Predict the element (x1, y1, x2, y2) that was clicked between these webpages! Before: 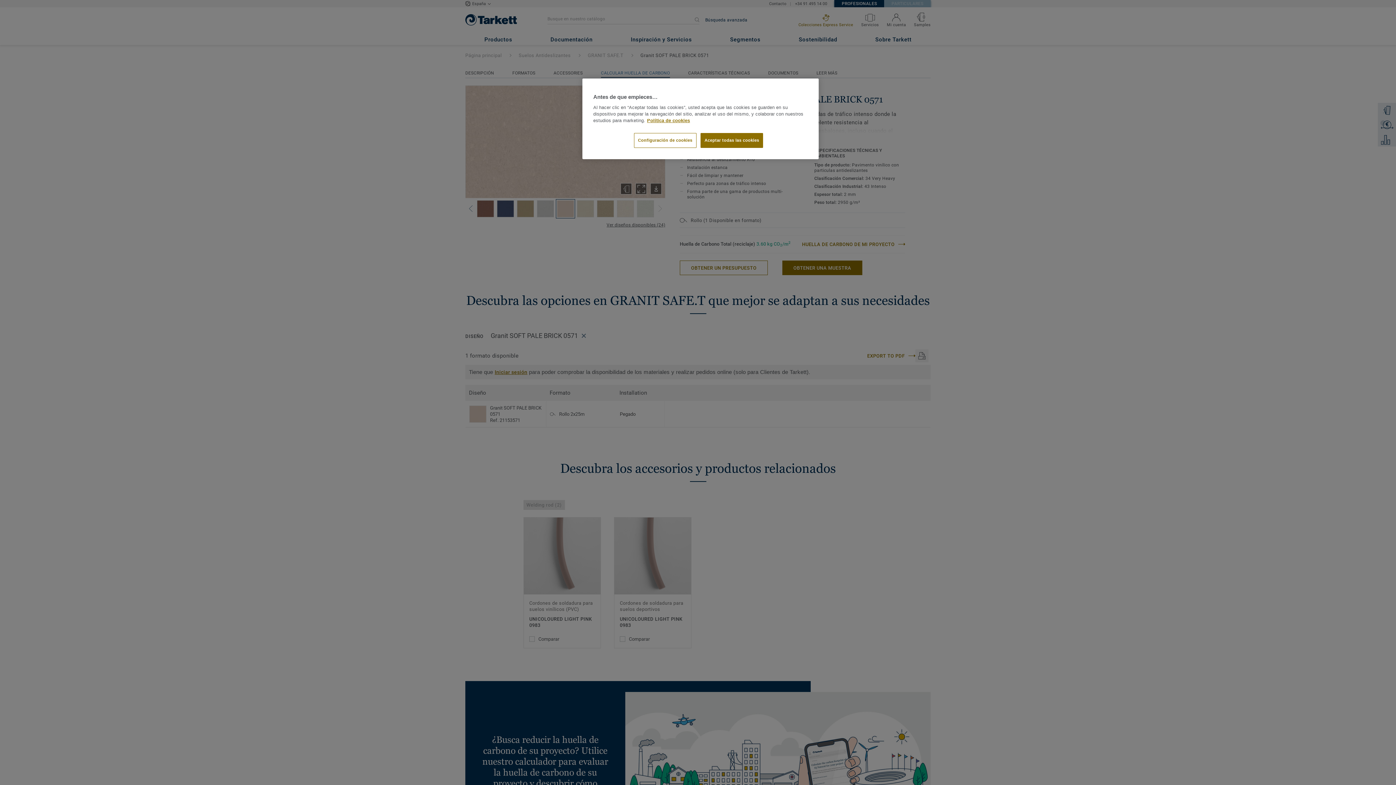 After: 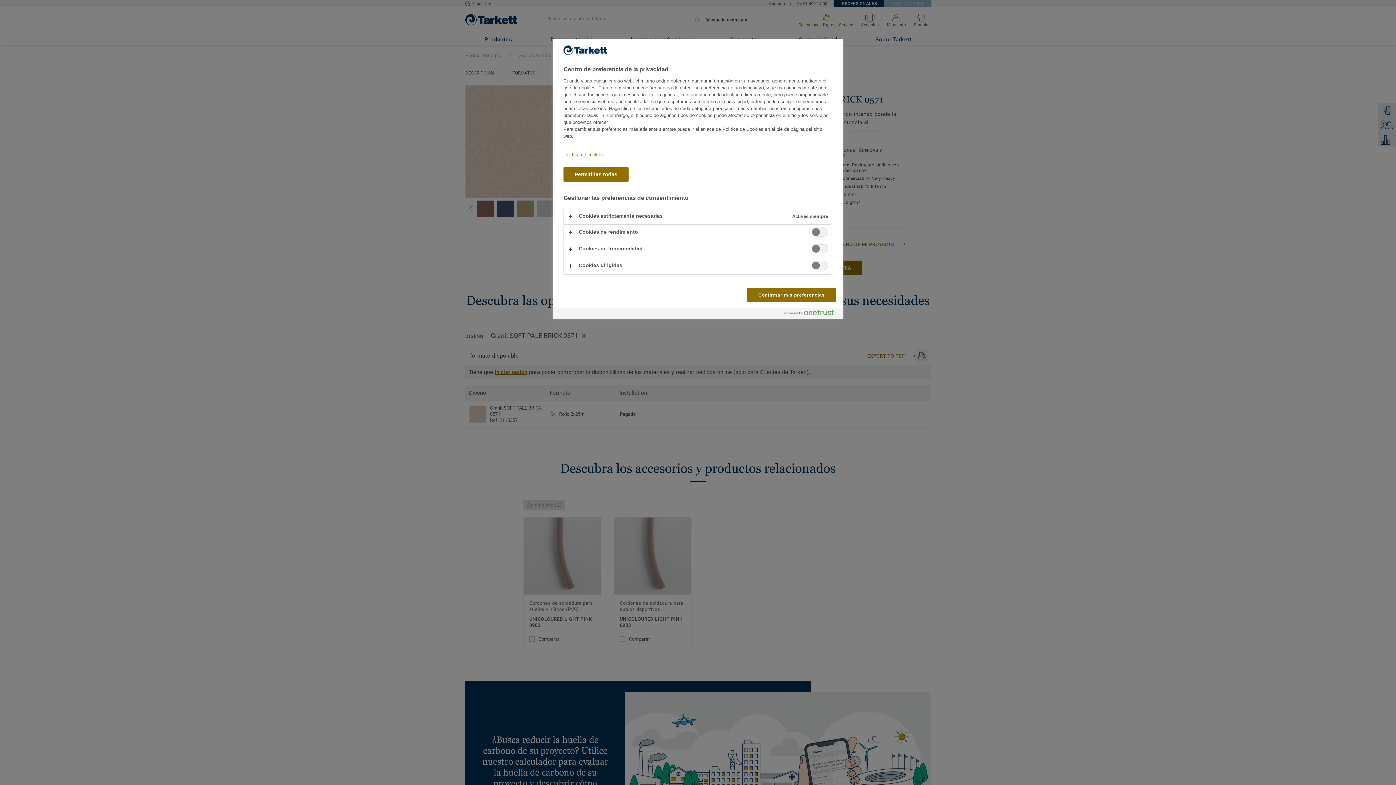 Action: bbox: (634, 133, 696, 148) label: Configuración de cookies